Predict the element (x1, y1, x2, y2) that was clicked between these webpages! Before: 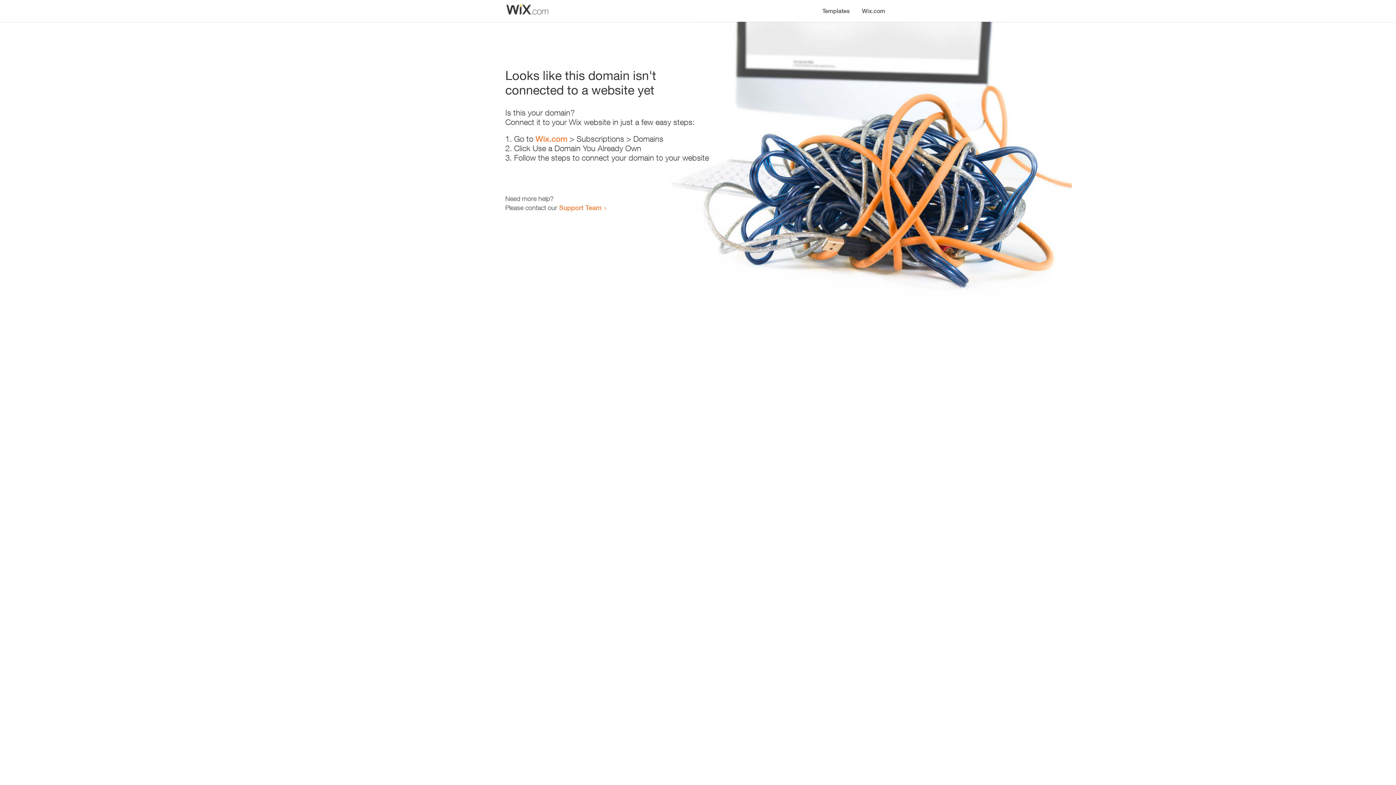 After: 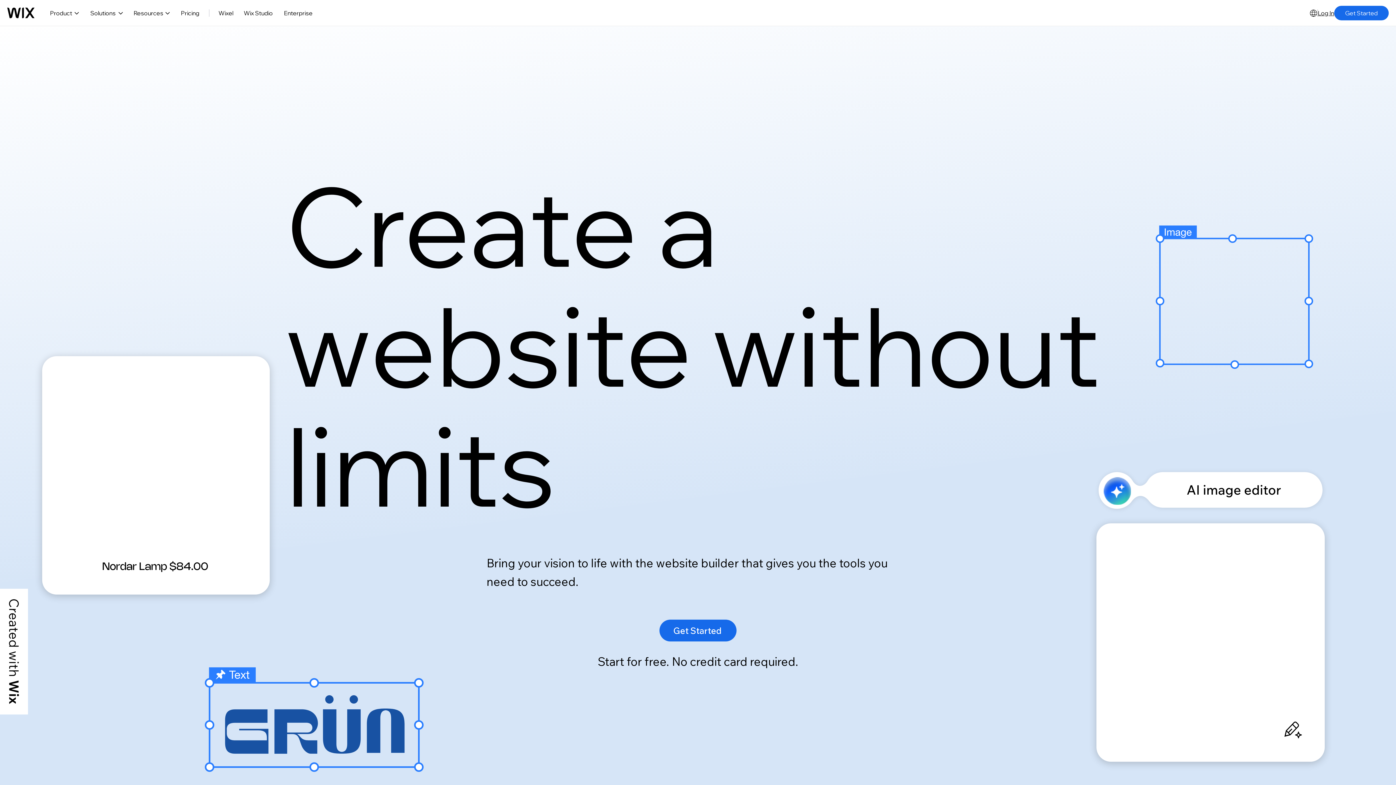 Action: bbox: (856, 0, 890, 14) label: Wix.com